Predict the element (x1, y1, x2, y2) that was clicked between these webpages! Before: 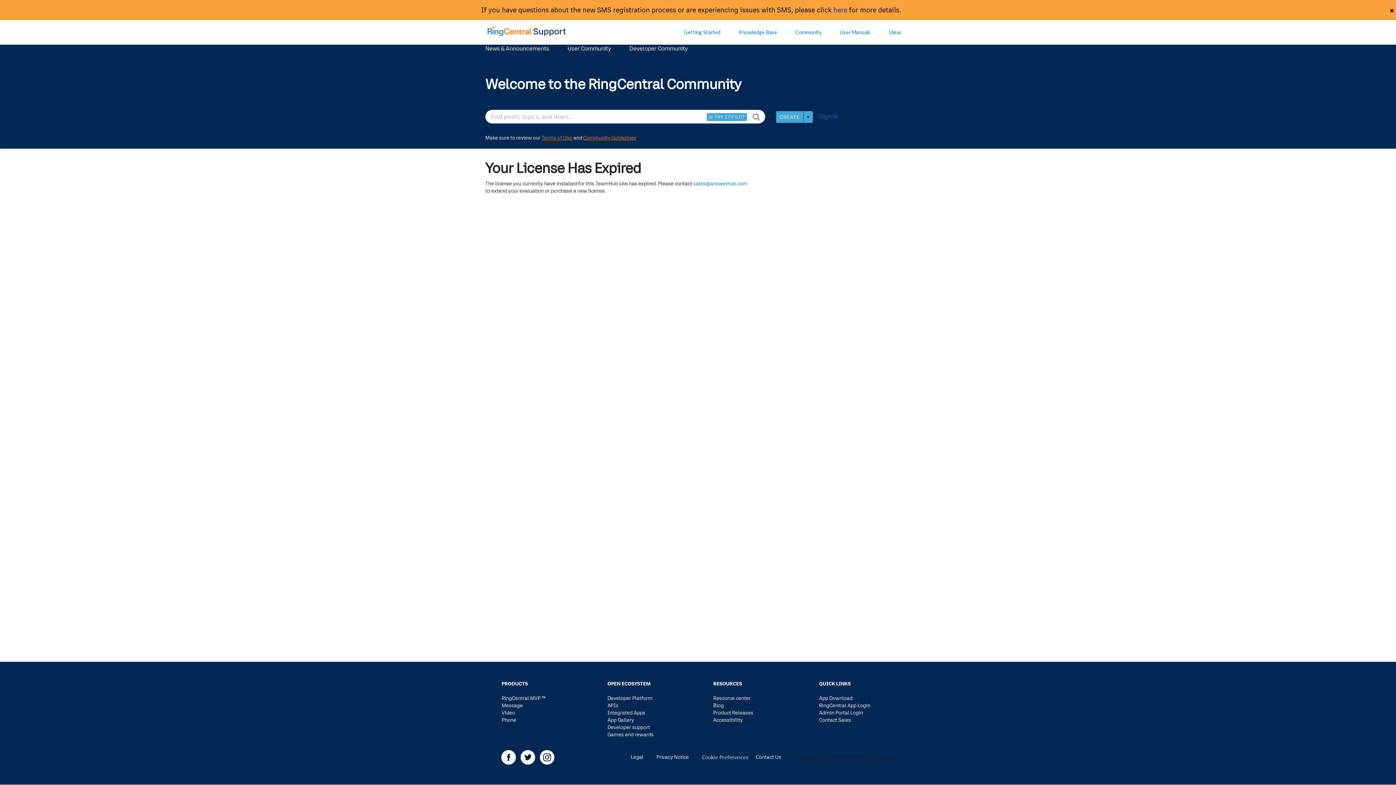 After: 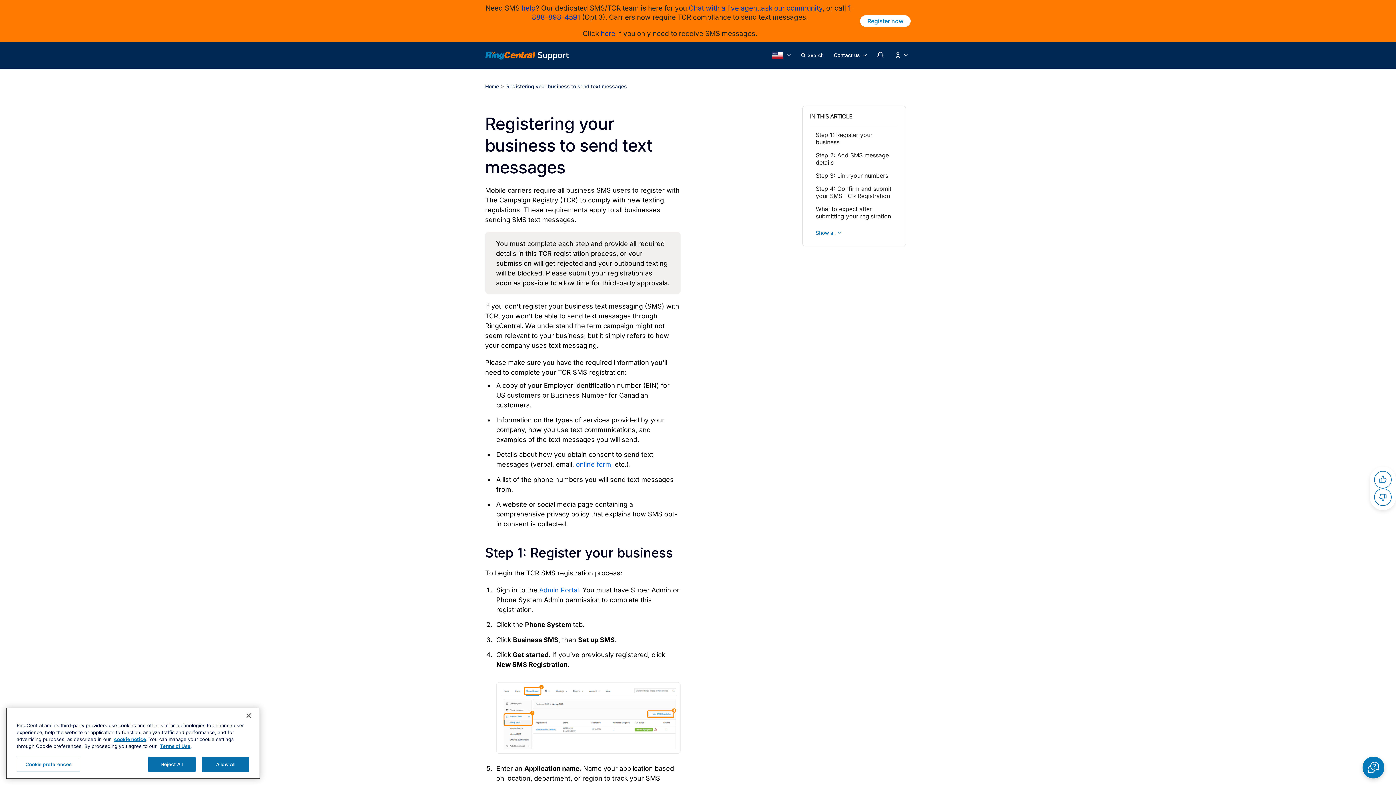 Action: bbox: (833, 5, 847, 13) label: here